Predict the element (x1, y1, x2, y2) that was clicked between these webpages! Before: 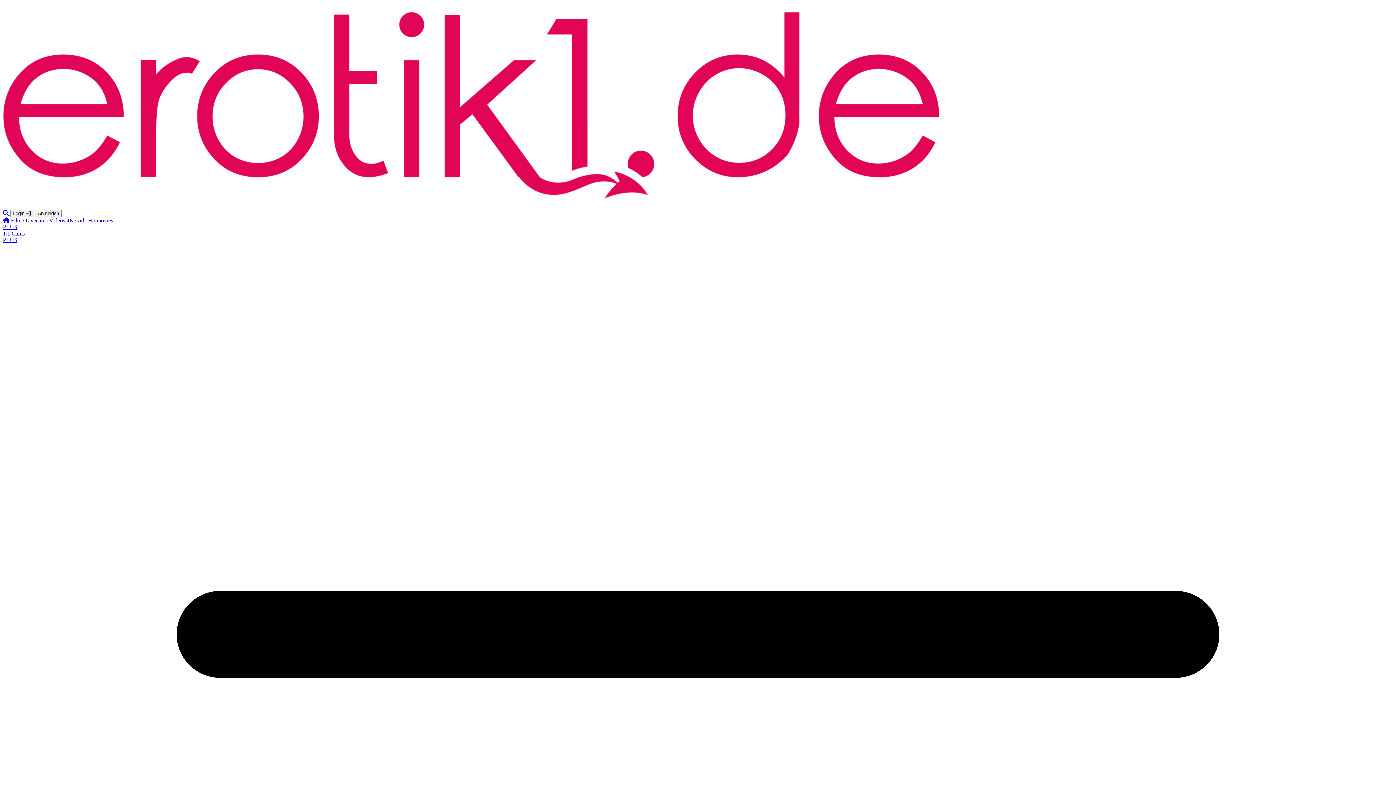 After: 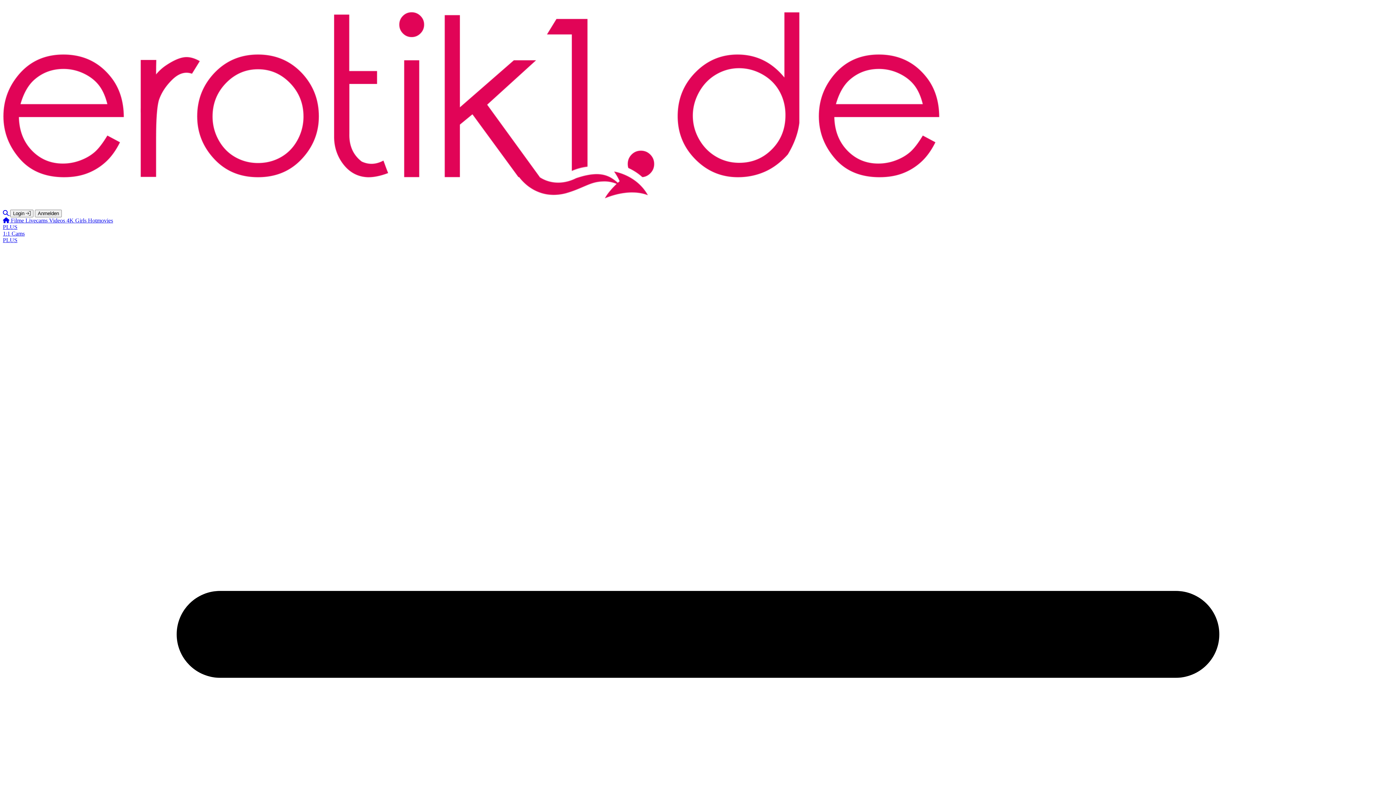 Action: label:   bbox: (2, 217, 10, 223)